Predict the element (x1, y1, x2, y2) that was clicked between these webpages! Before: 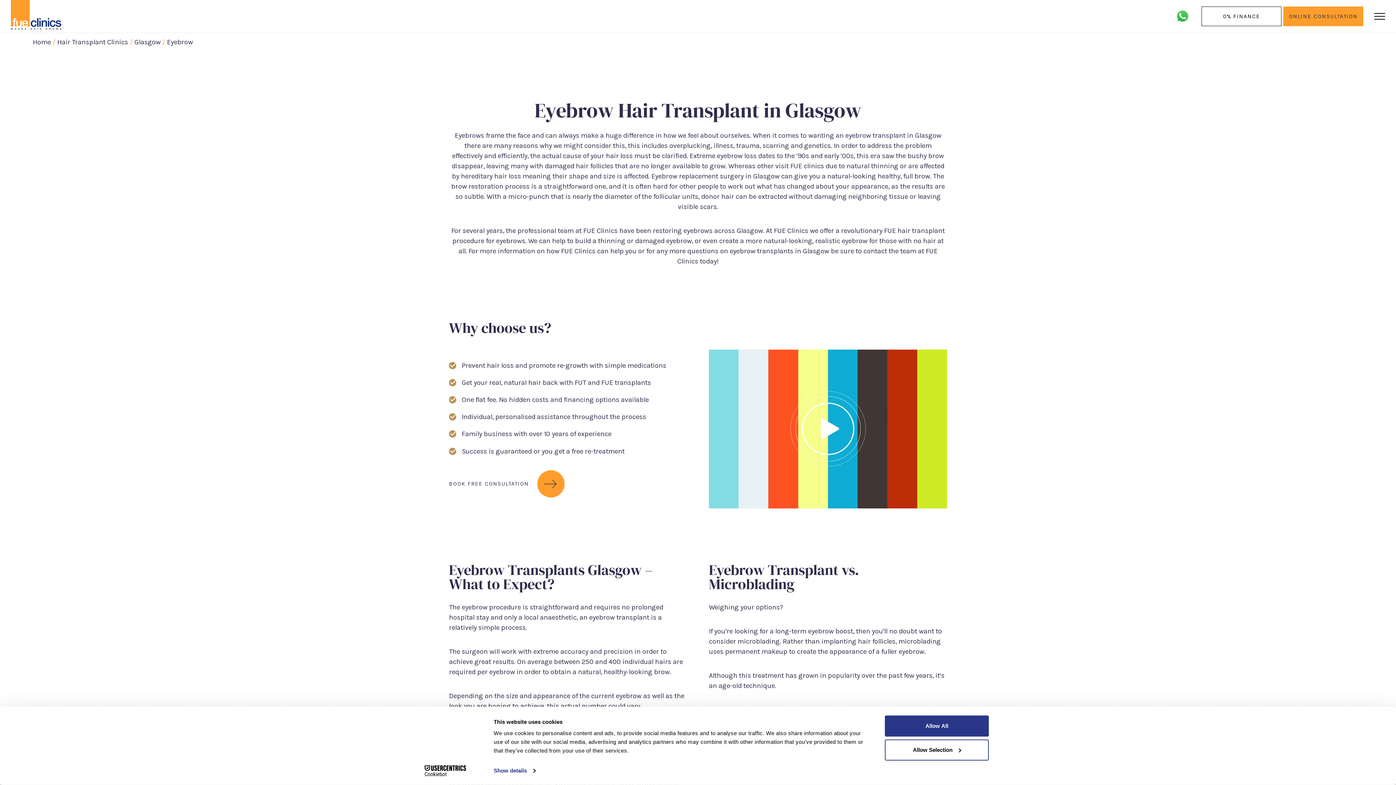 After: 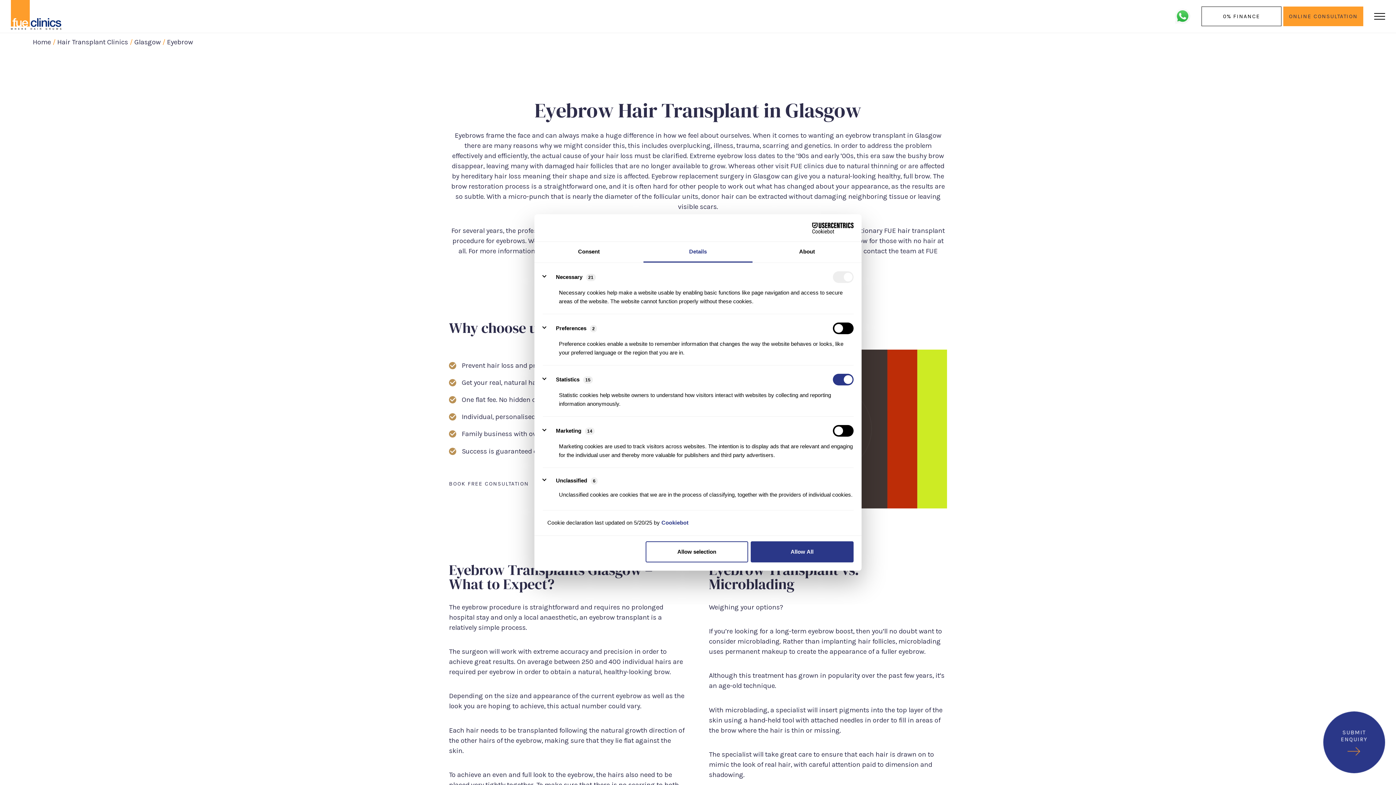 Action: label: Show details bbox: (493, 765, 535, 776)